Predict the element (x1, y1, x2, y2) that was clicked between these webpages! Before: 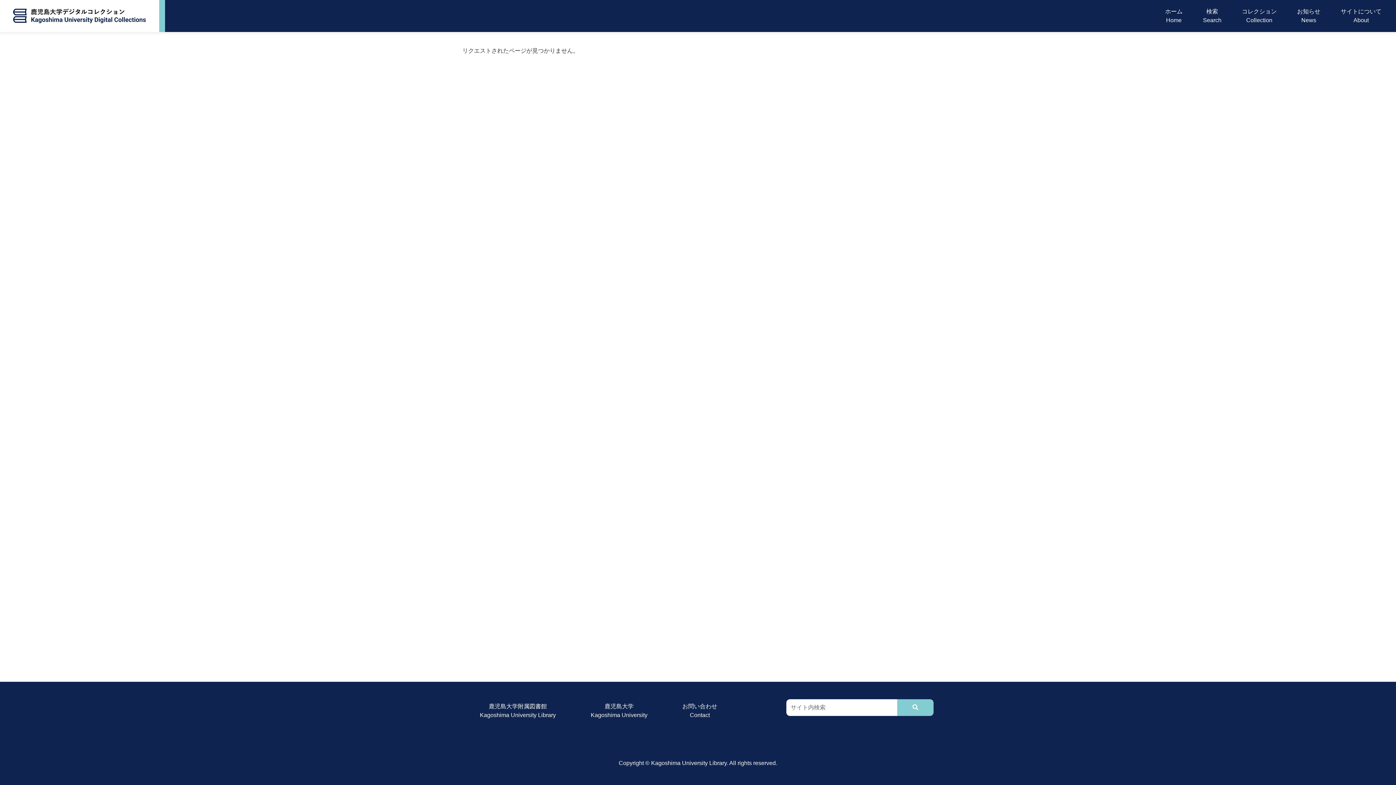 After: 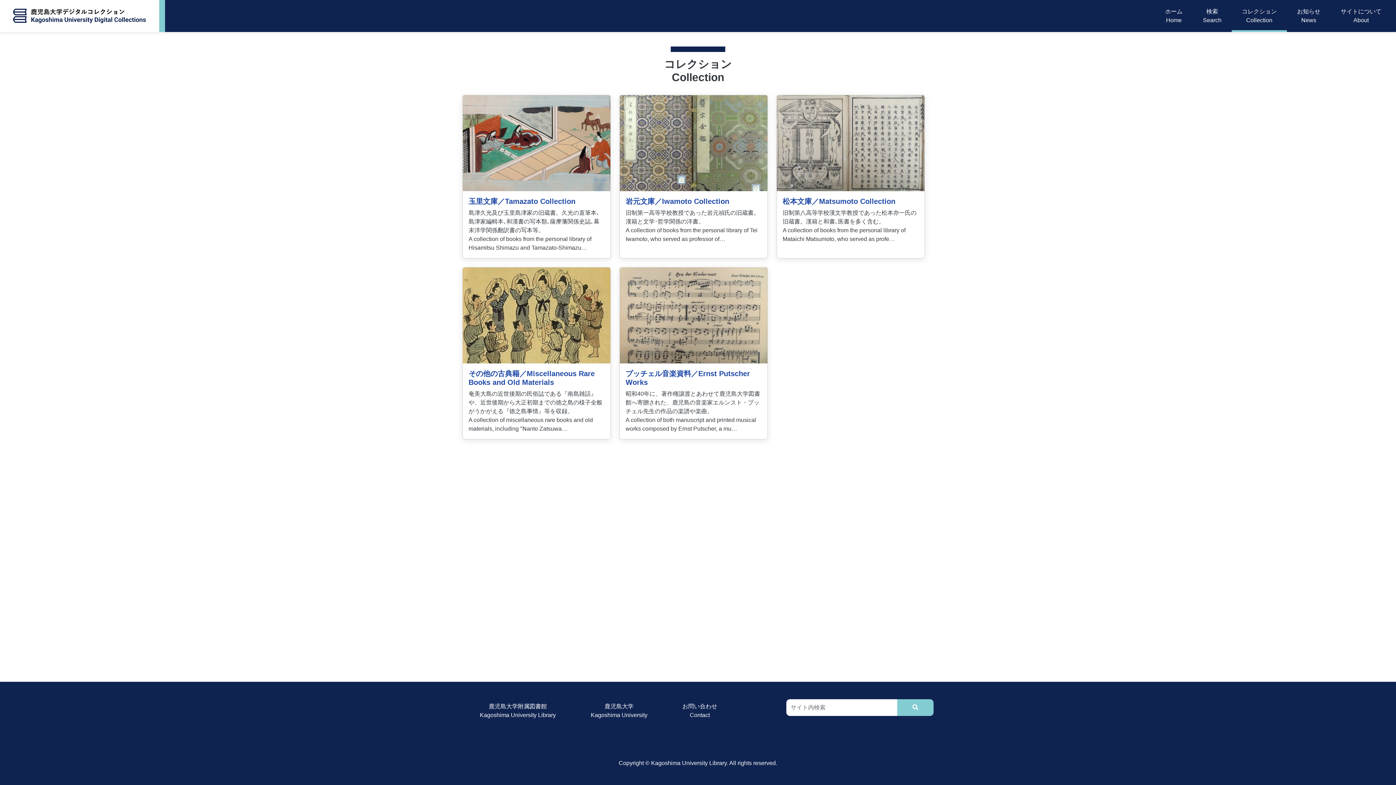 Action: label: コレクション
Collection bbox: (1239, 4, 1280, 27)